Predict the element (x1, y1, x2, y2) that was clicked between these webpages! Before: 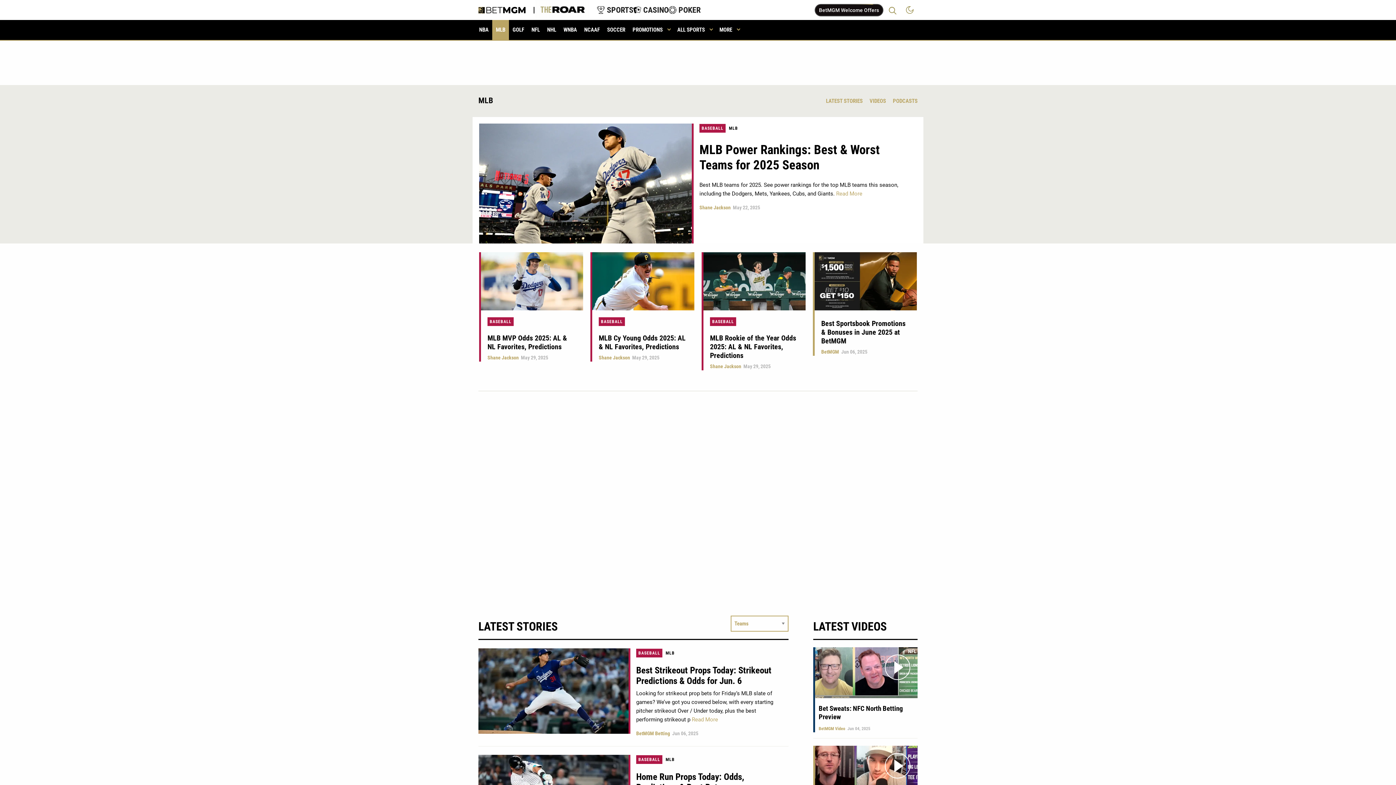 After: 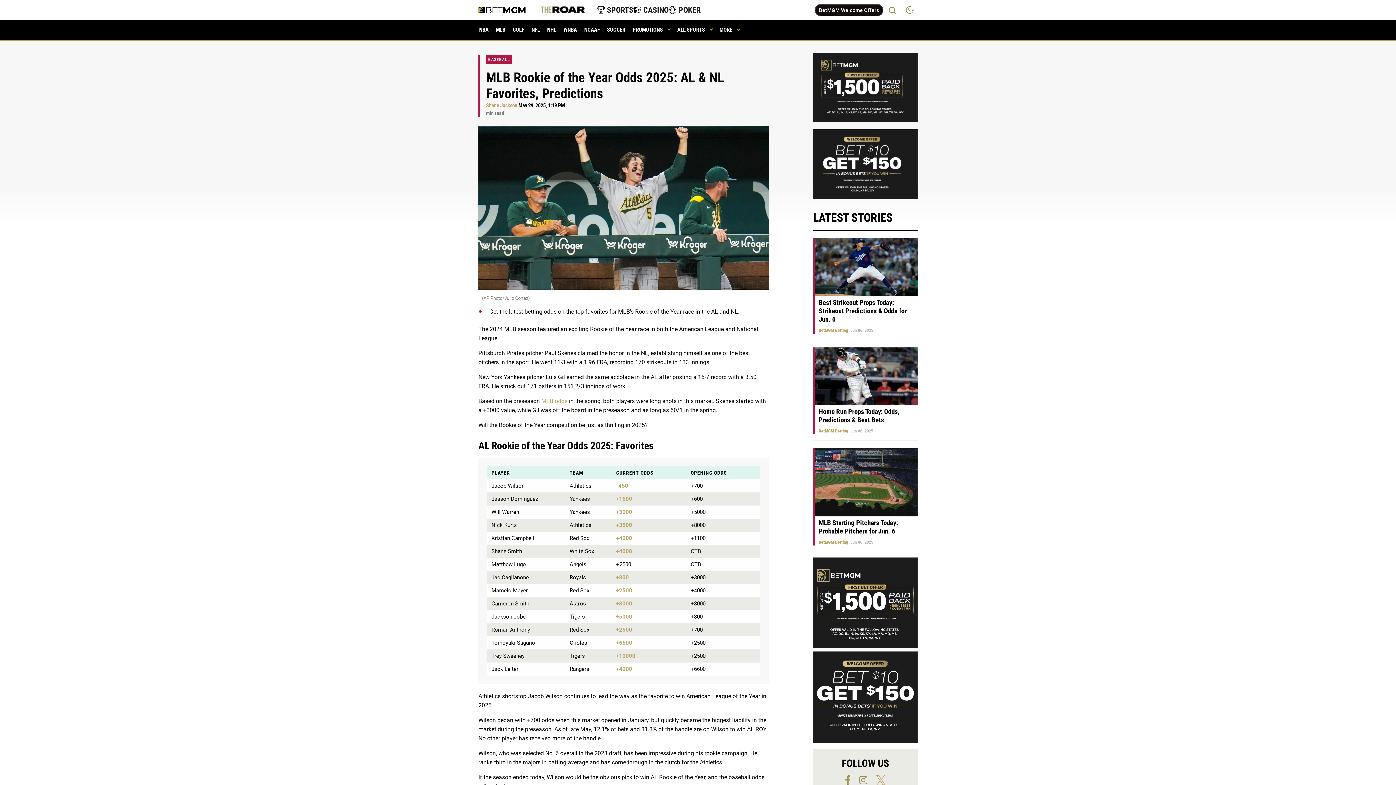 Action: bbox: (710, 333, 796, 360) label: MLB Rookie of the Year Odds 2025: AL & NL Favorites, Predictions